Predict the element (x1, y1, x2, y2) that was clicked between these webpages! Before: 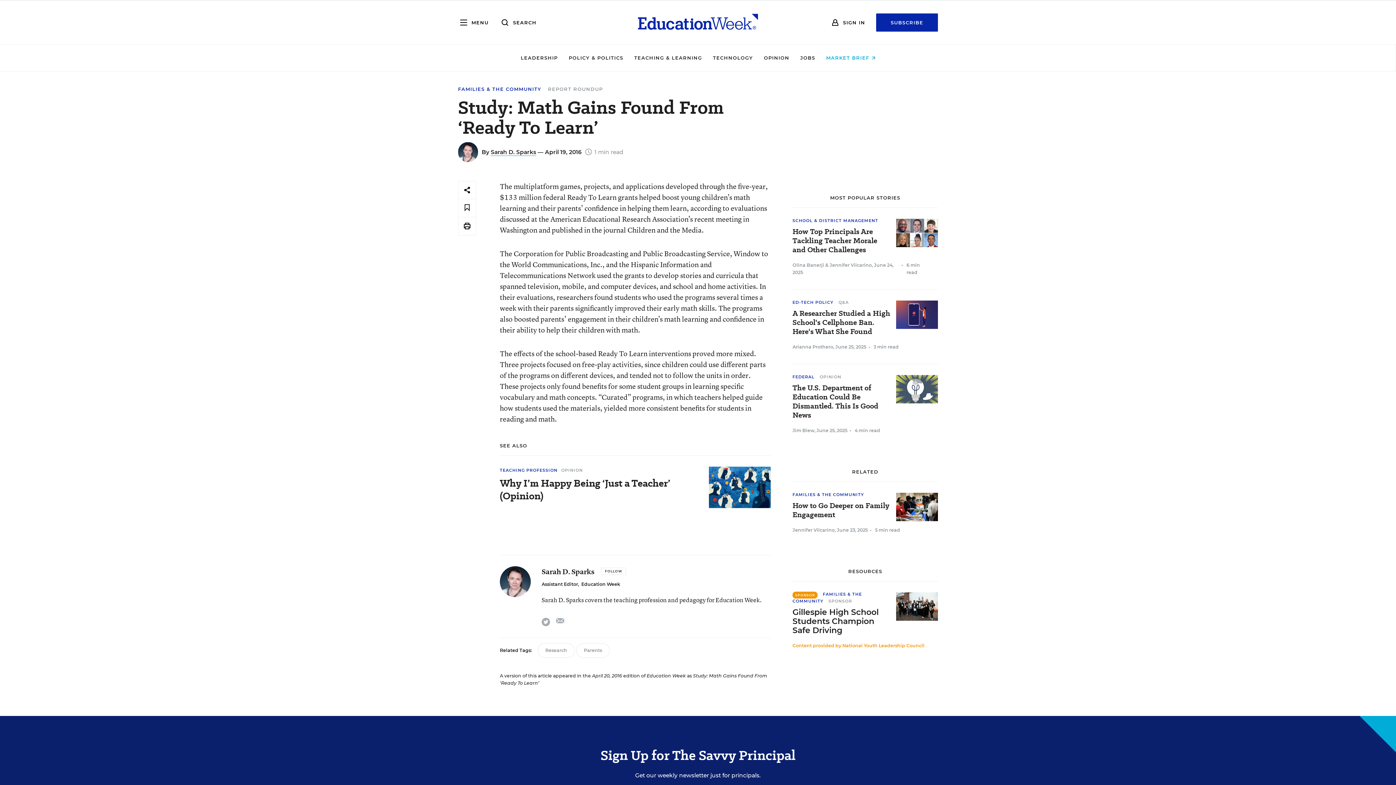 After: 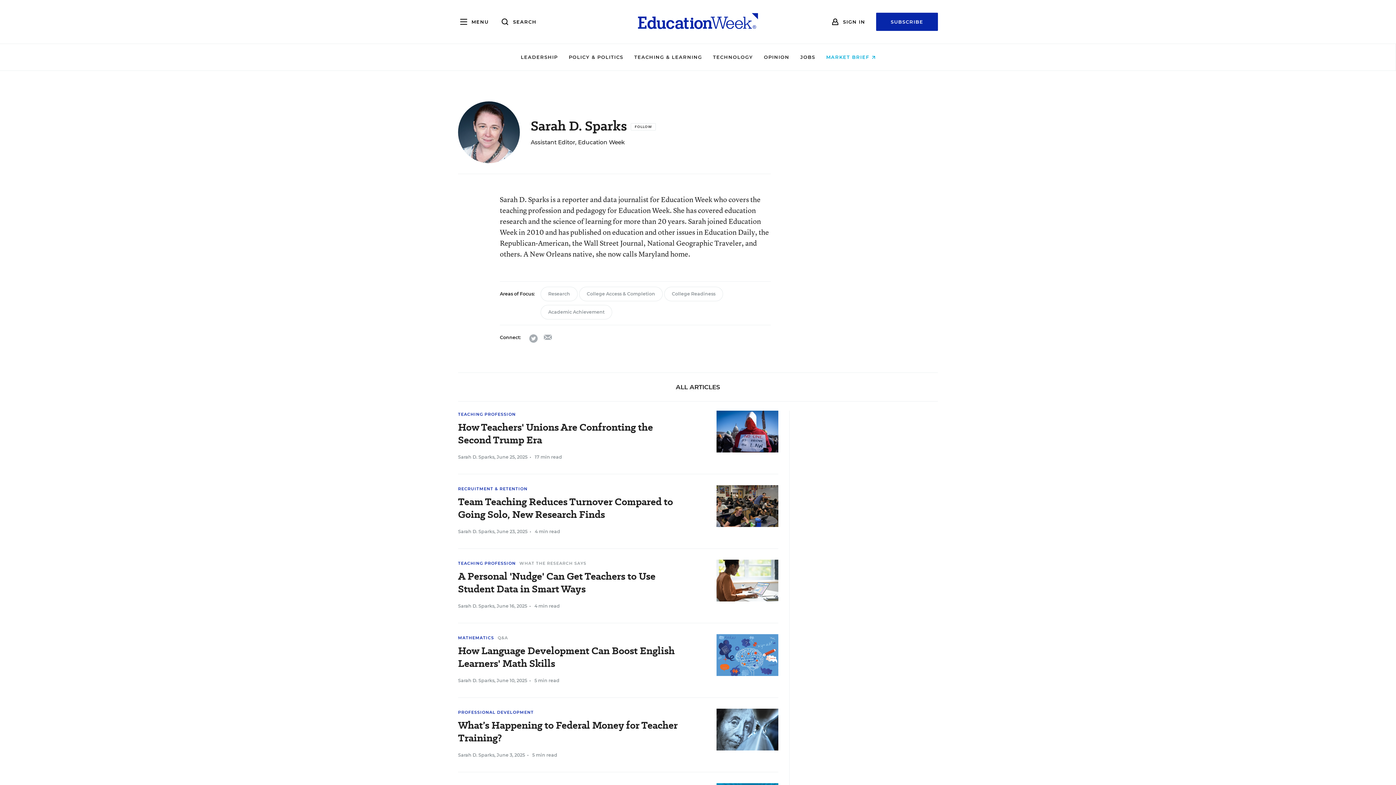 Action: bbox: (490, 148, 536, 156) label: Sarah D. Sparks